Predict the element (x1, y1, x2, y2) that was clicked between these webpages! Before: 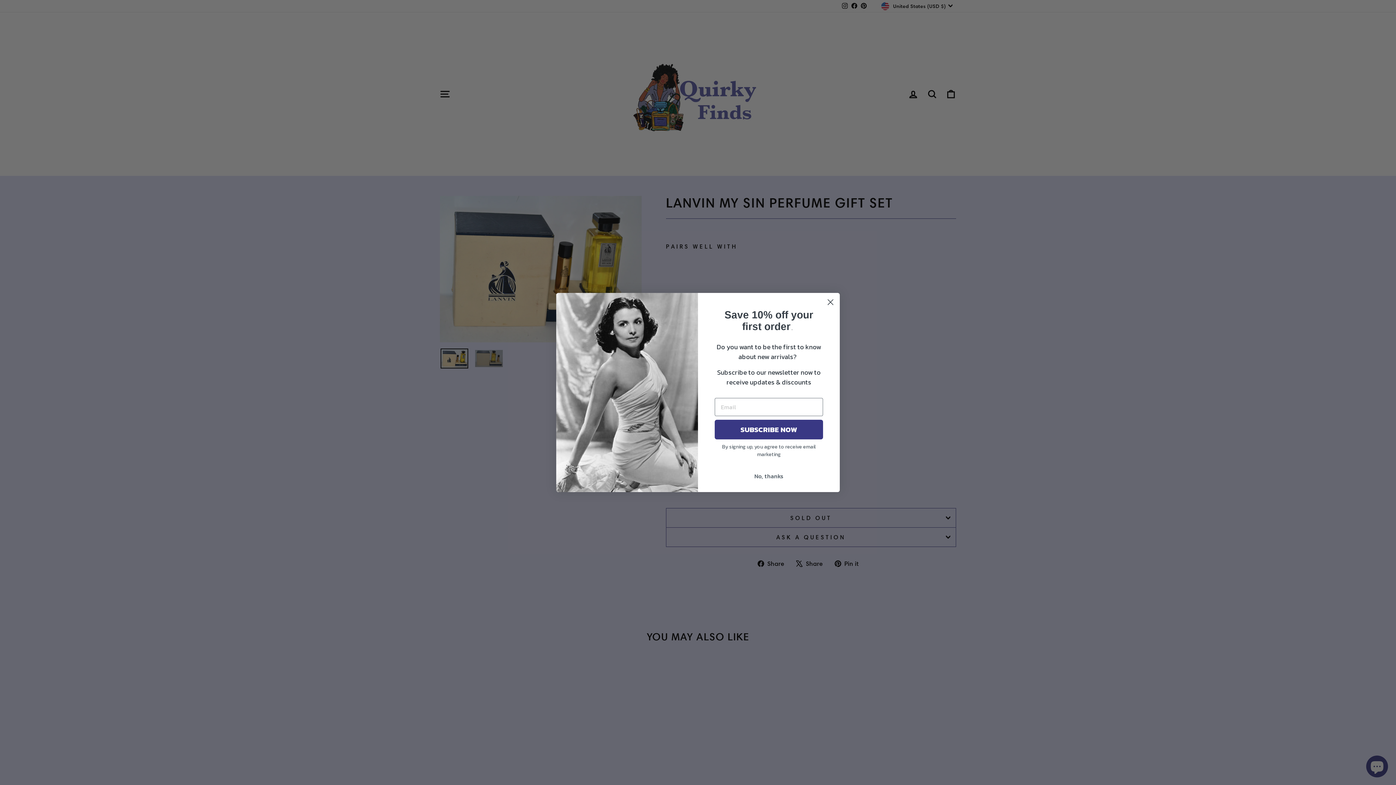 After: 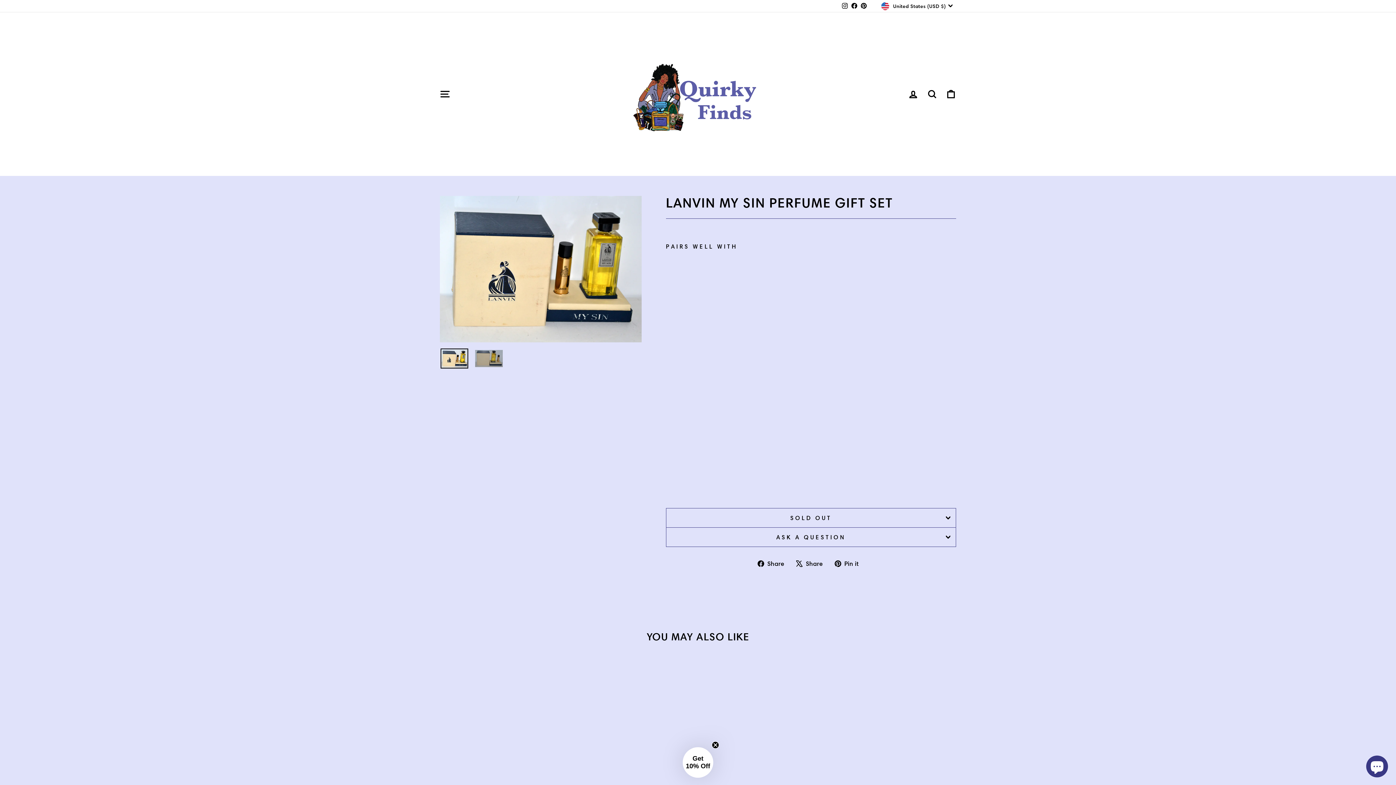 Action: bbox: (714, 469, 823, 483) label: No, thanks